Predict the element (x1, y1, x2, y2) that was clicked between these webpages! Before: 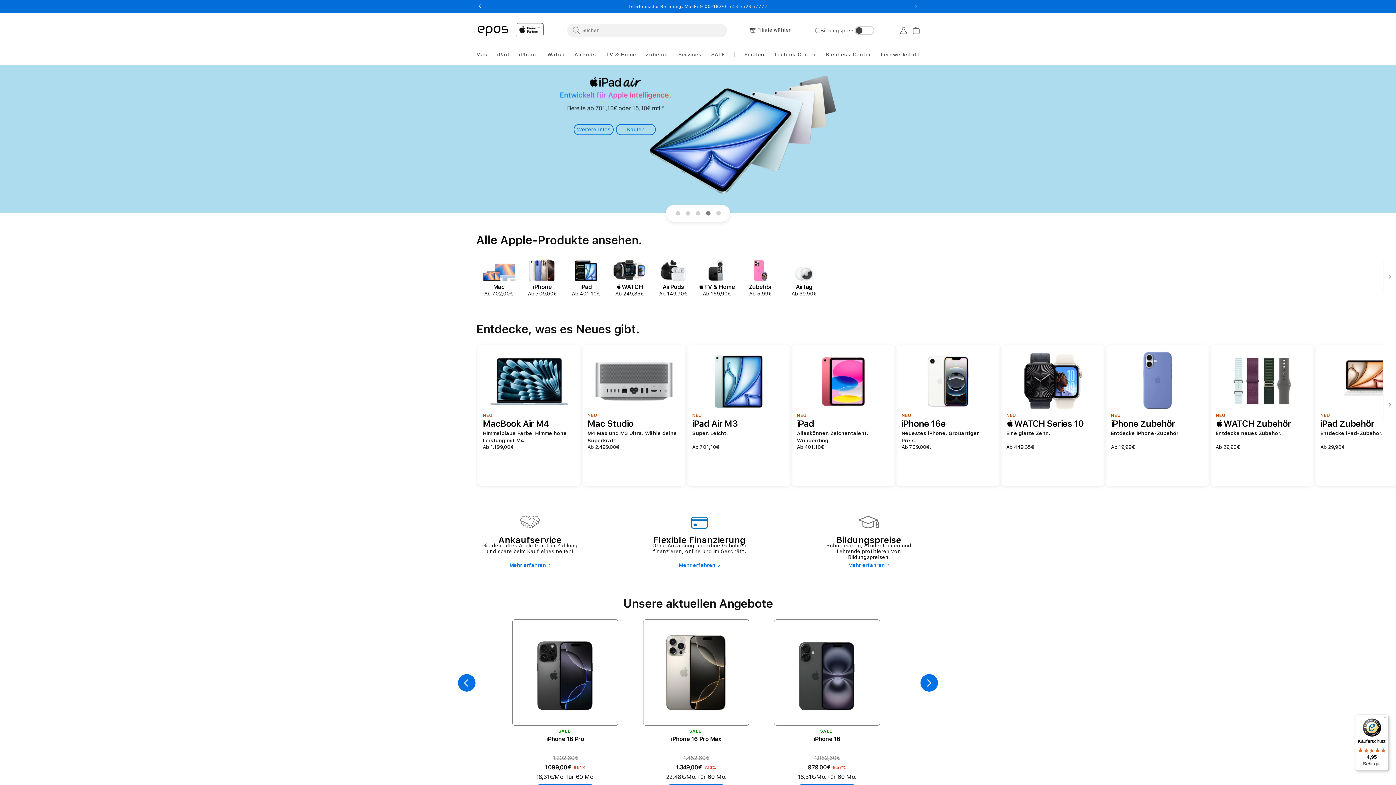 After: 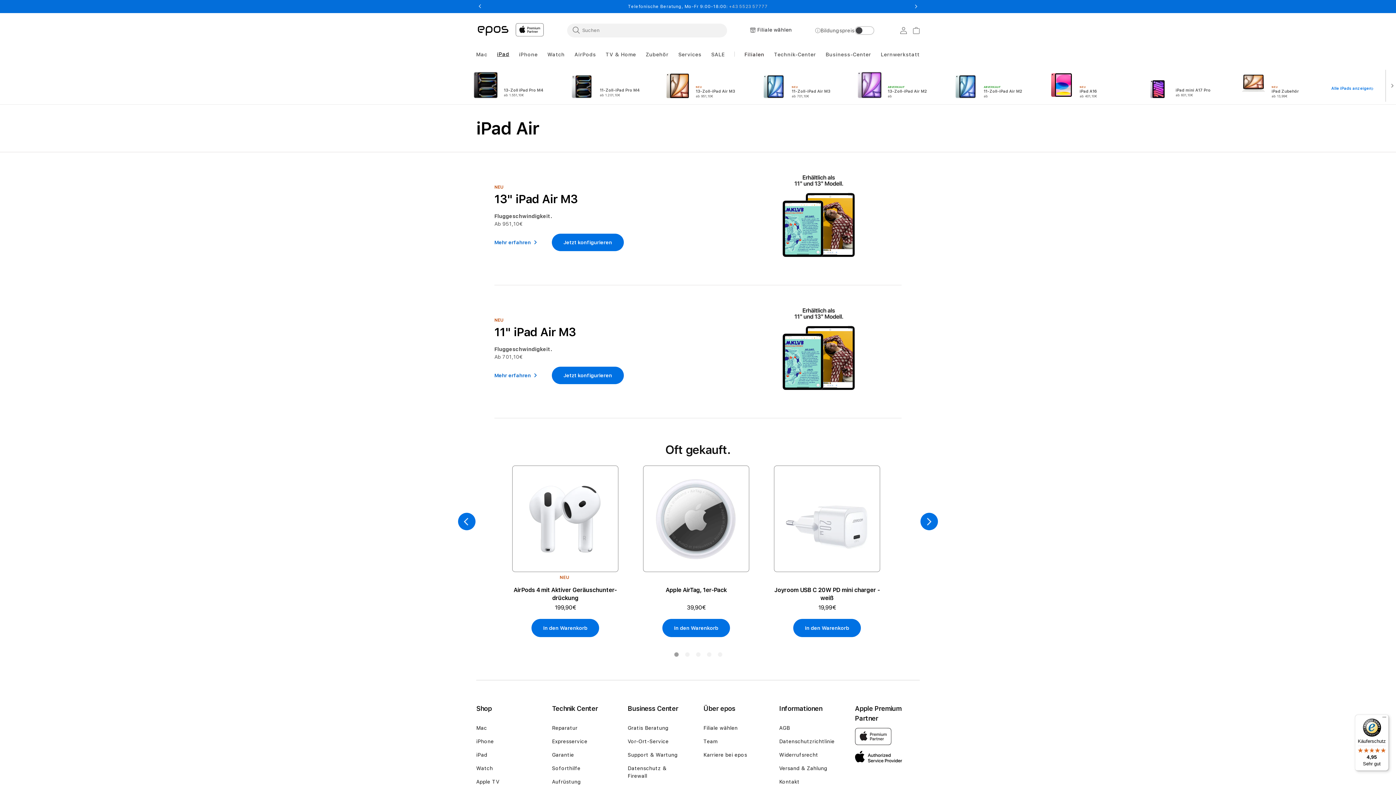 Action: bbox: (692, 350, 785, 480) label: NEU
iPad Air M3
Super. Leicht.
Ab 701,10€